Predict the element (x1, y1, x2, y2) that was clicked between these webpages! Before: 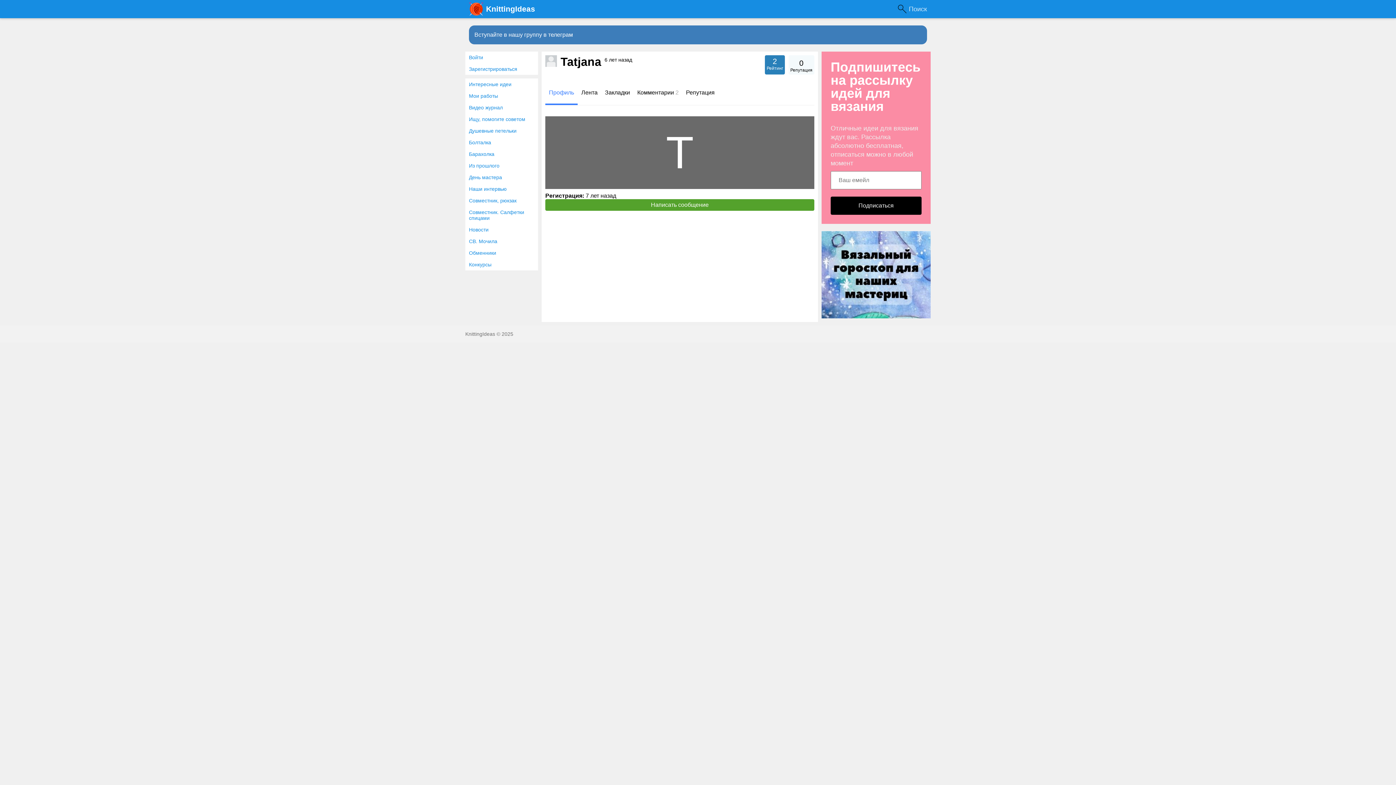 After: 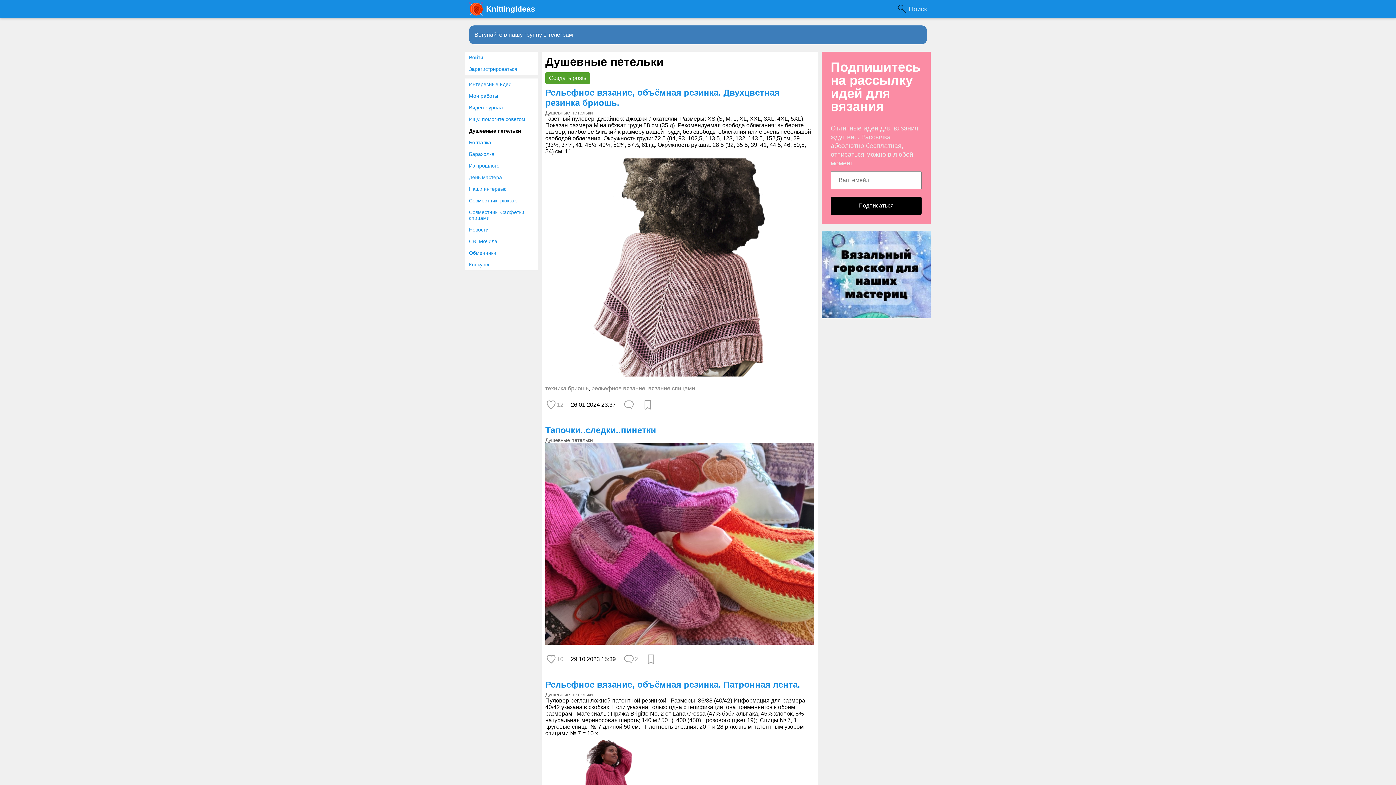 Action: label: Душевные петельки bbox: (465, 125, 538, 136)